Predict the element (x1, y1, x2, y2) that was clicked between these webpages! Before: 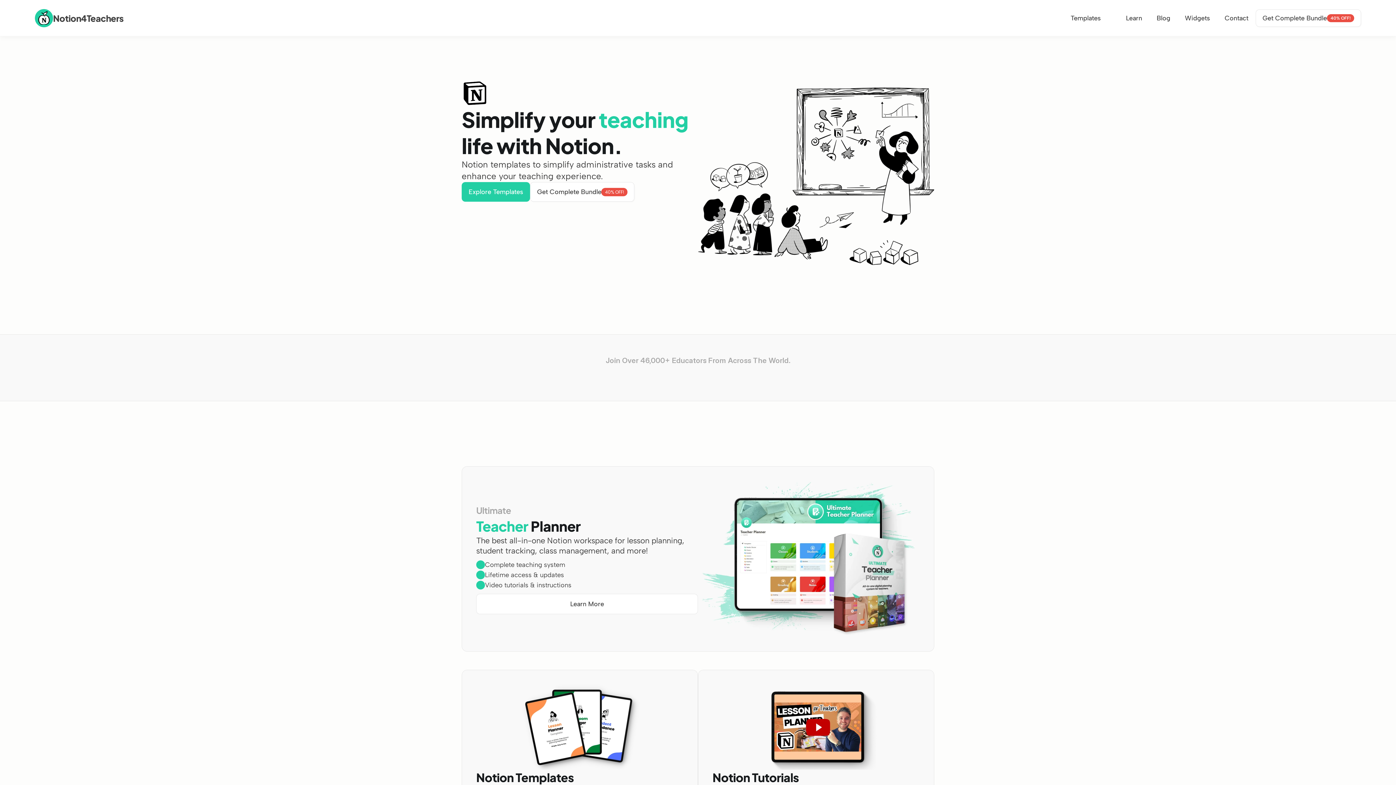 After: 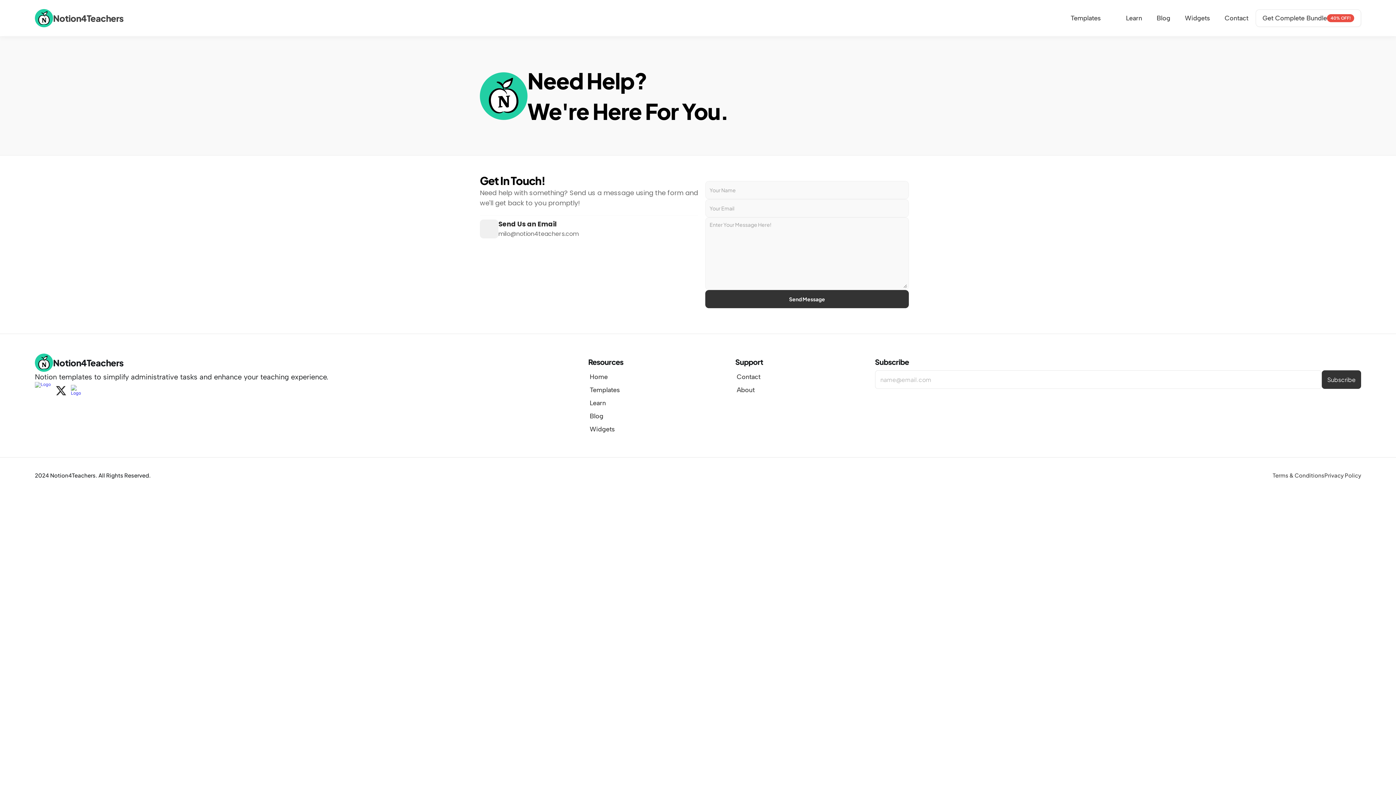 Action: bbox: (1217, 9, 1255, 26) label: Contact